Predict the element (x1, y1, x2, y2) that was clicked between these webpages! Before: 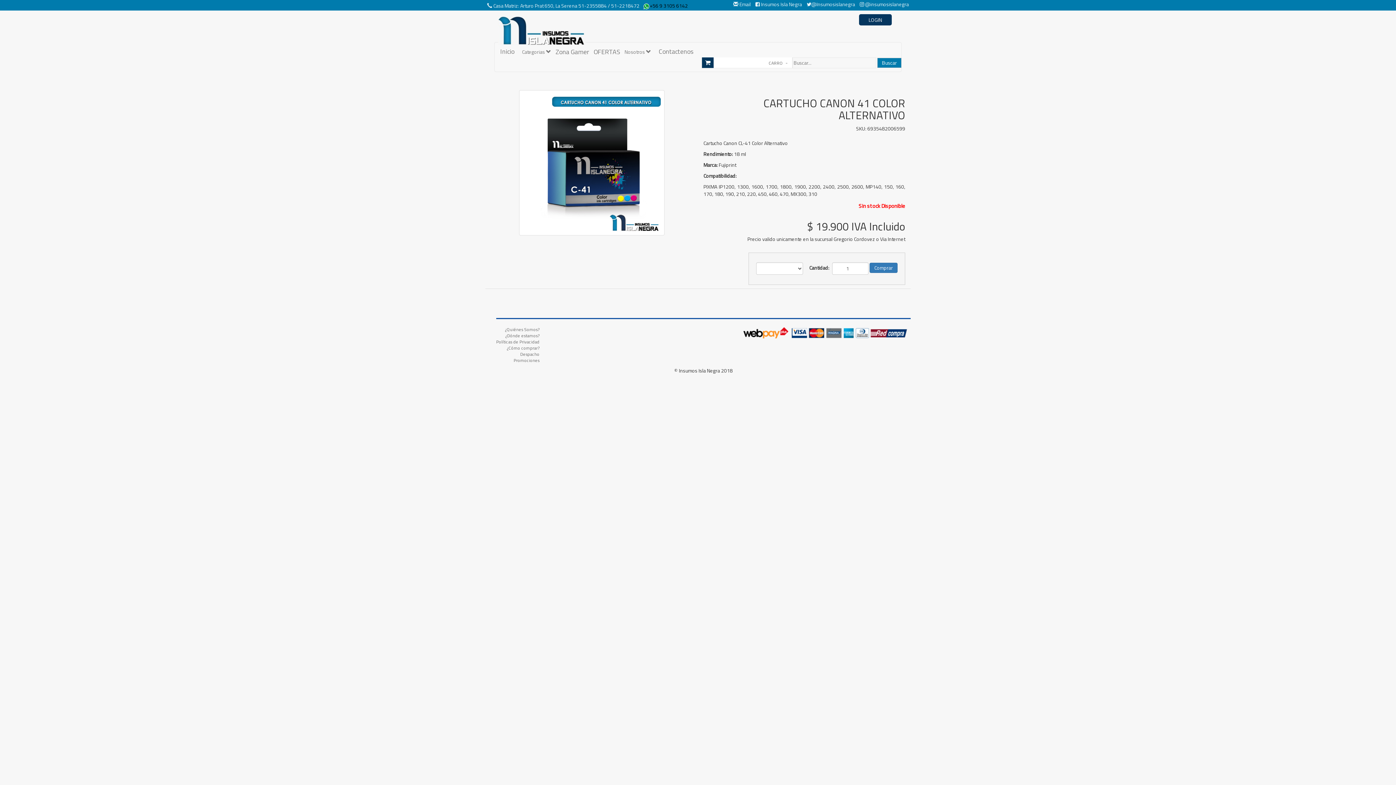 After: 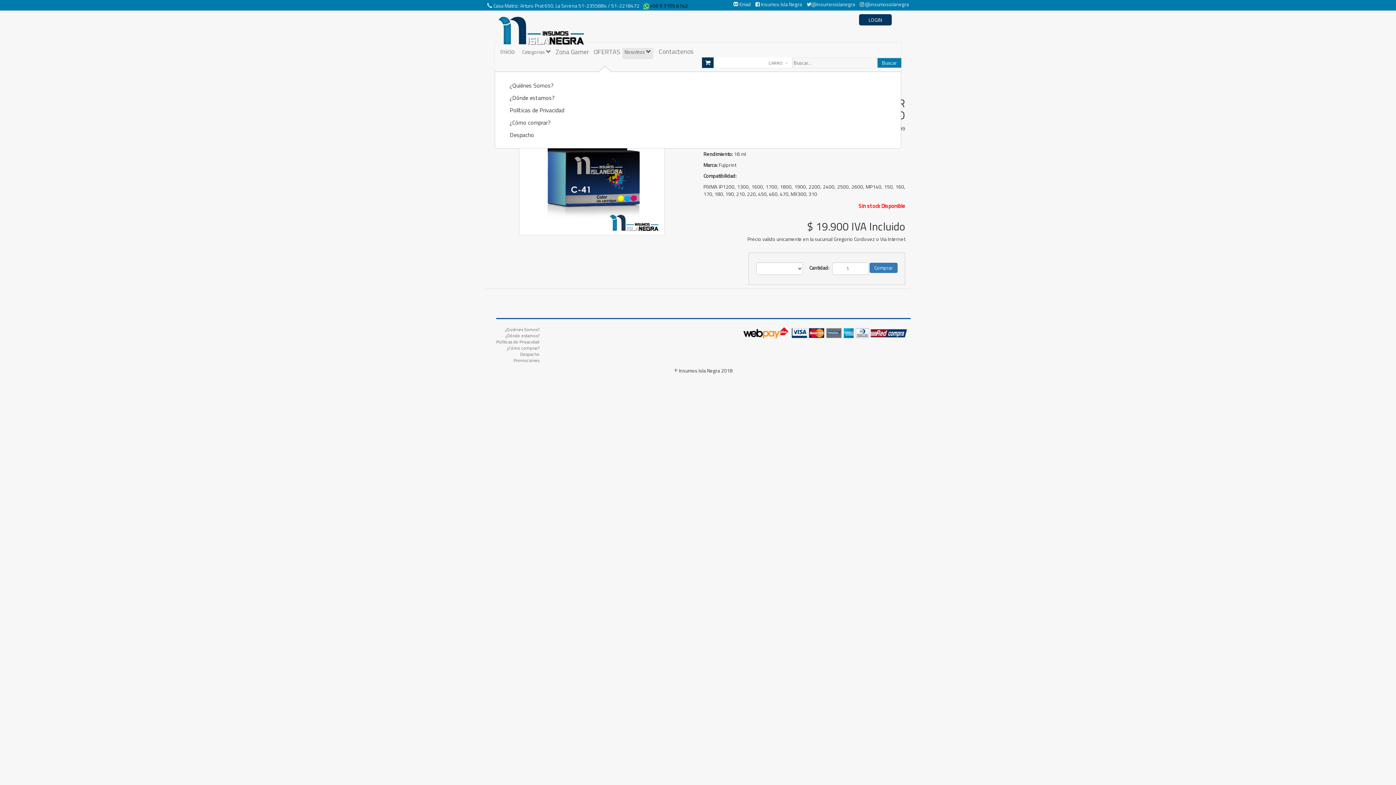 Action: bbox: (622, 47, 653, 59) label: Nosotros 